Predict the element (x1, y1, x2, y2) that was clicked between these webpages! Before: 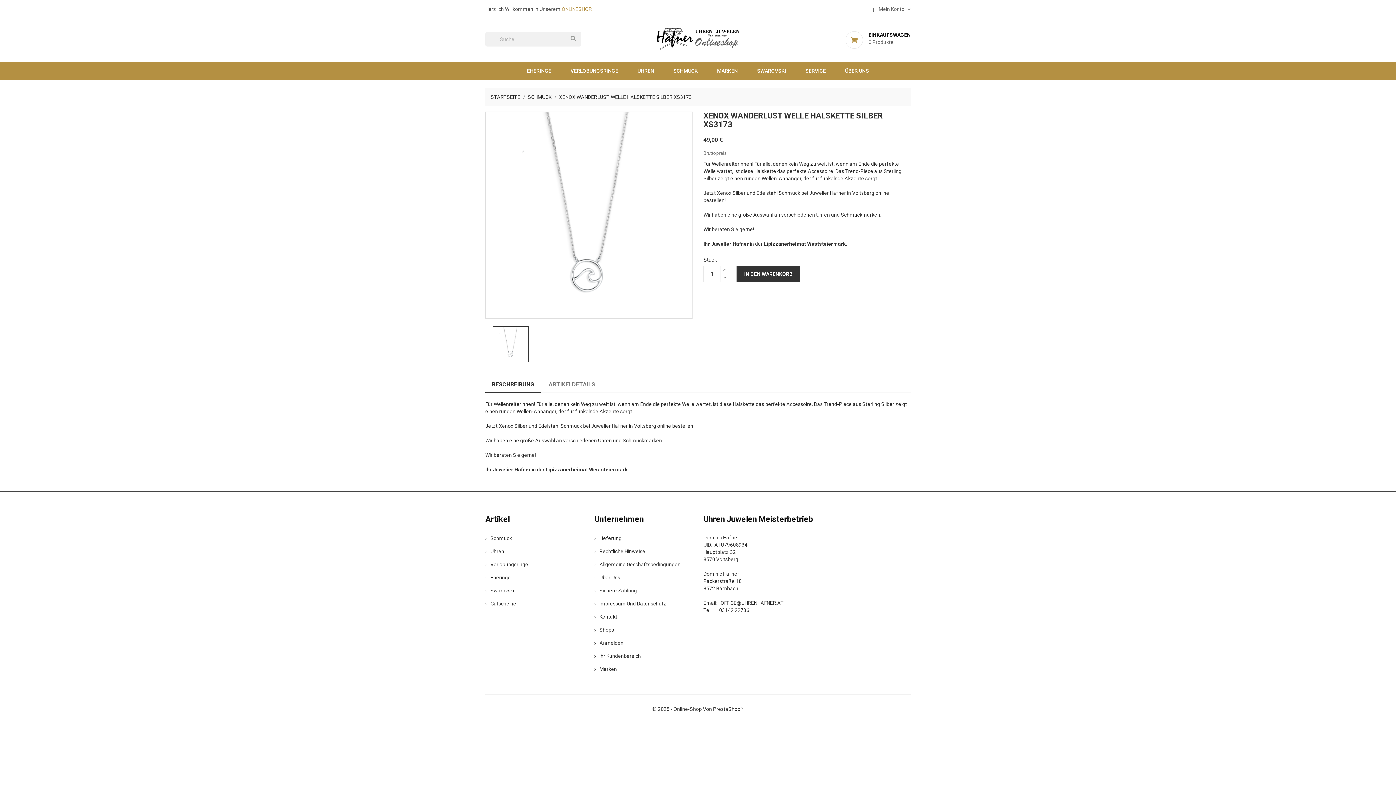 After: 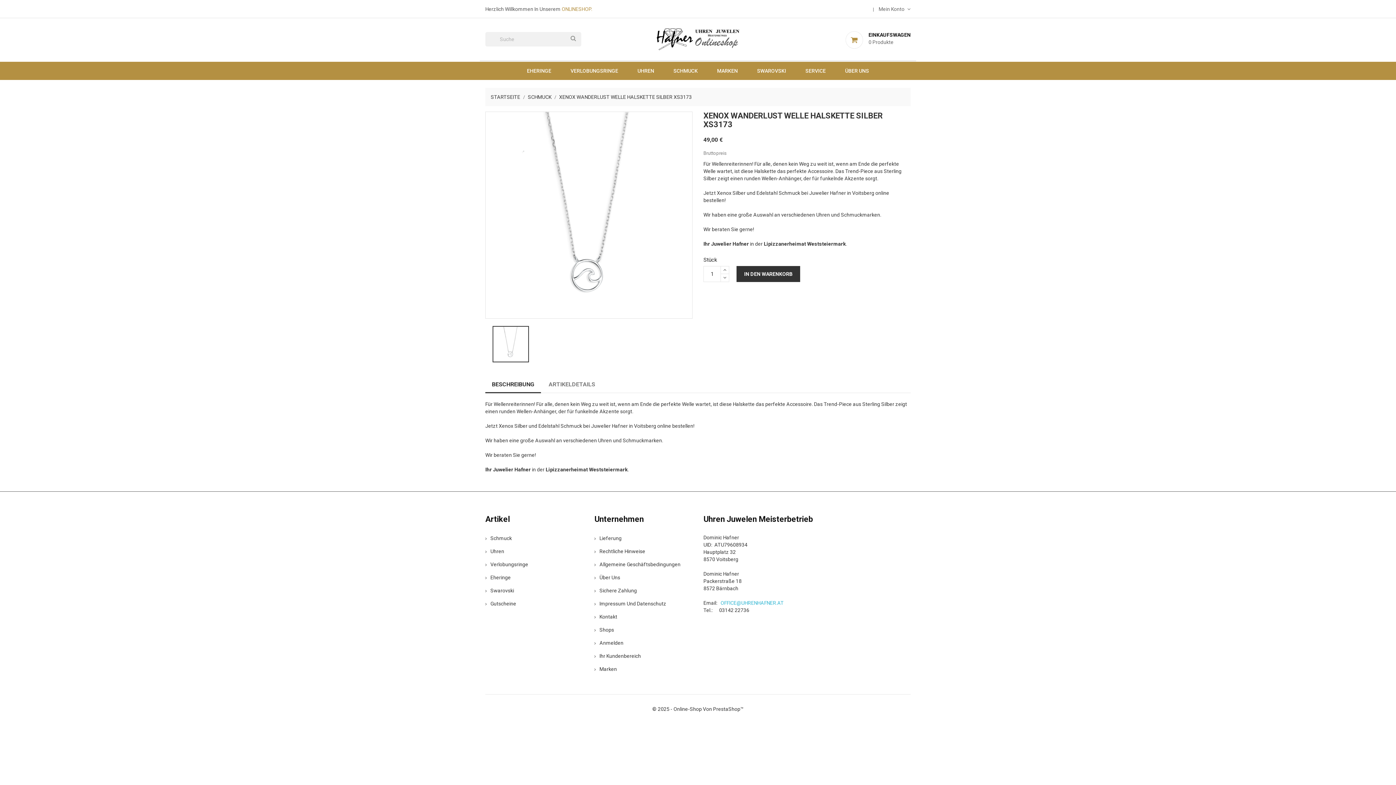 Action: label: OFFICE@UHRENHAFNER.AT bbox: (720, 600, 784, 606)